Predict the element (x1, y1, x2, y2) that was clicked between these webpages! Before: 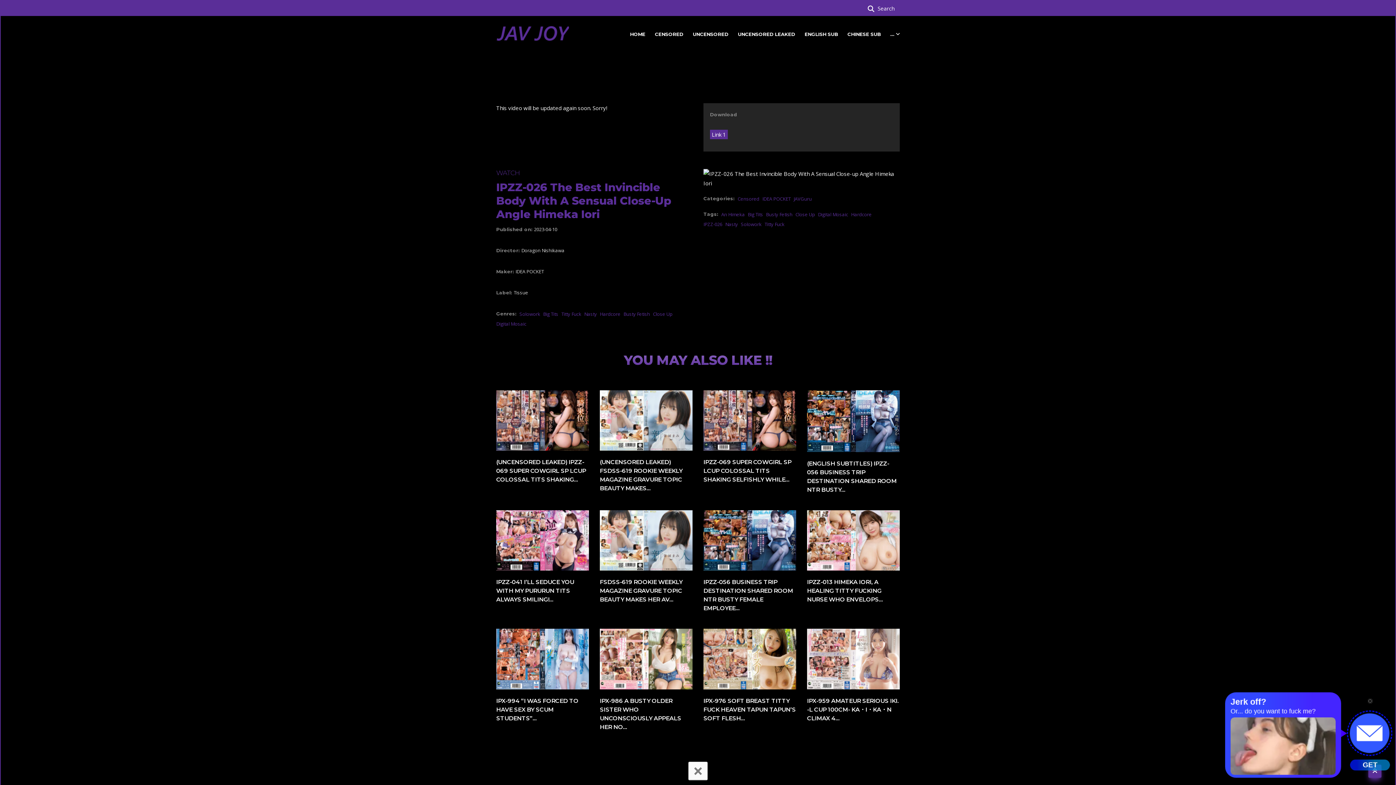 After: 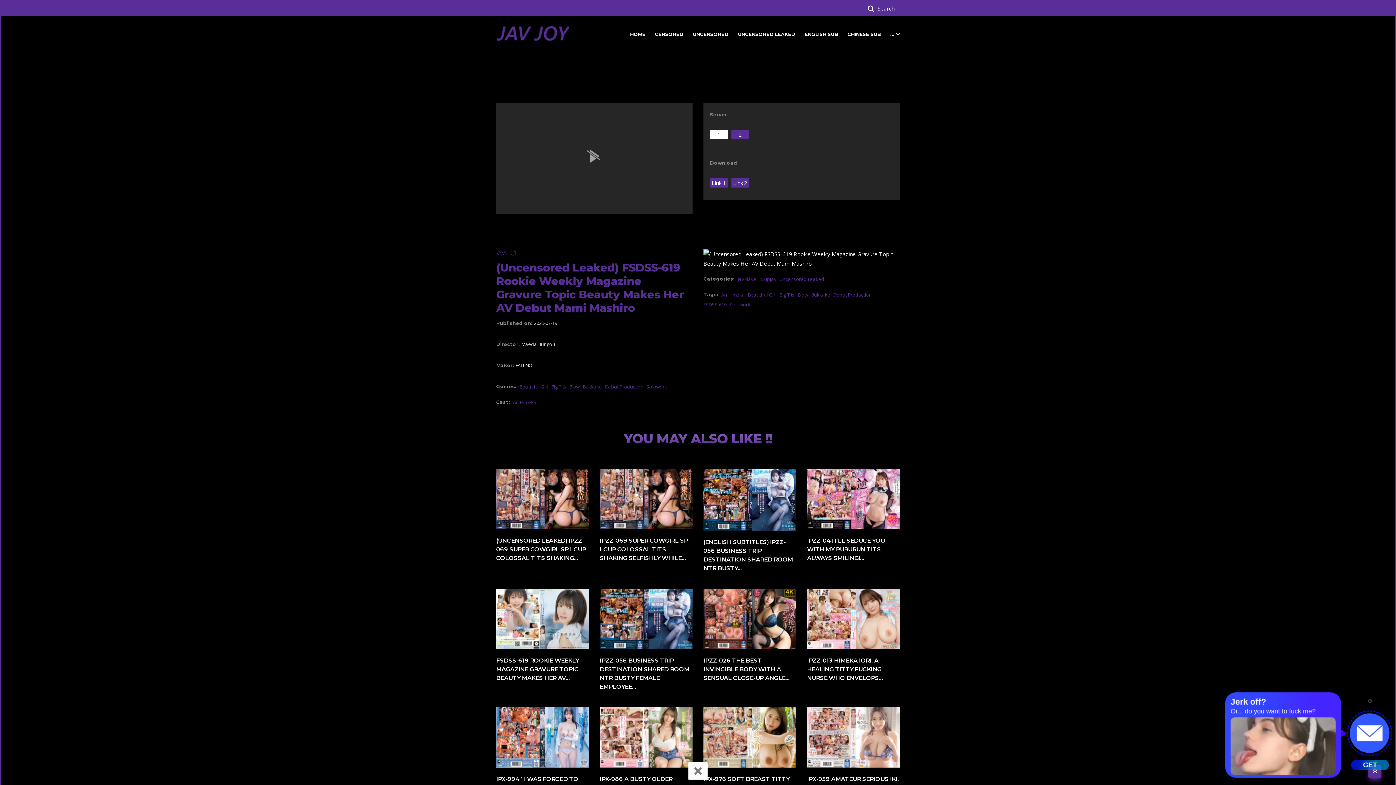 Action: bbox: (600, 416, 692, 423)